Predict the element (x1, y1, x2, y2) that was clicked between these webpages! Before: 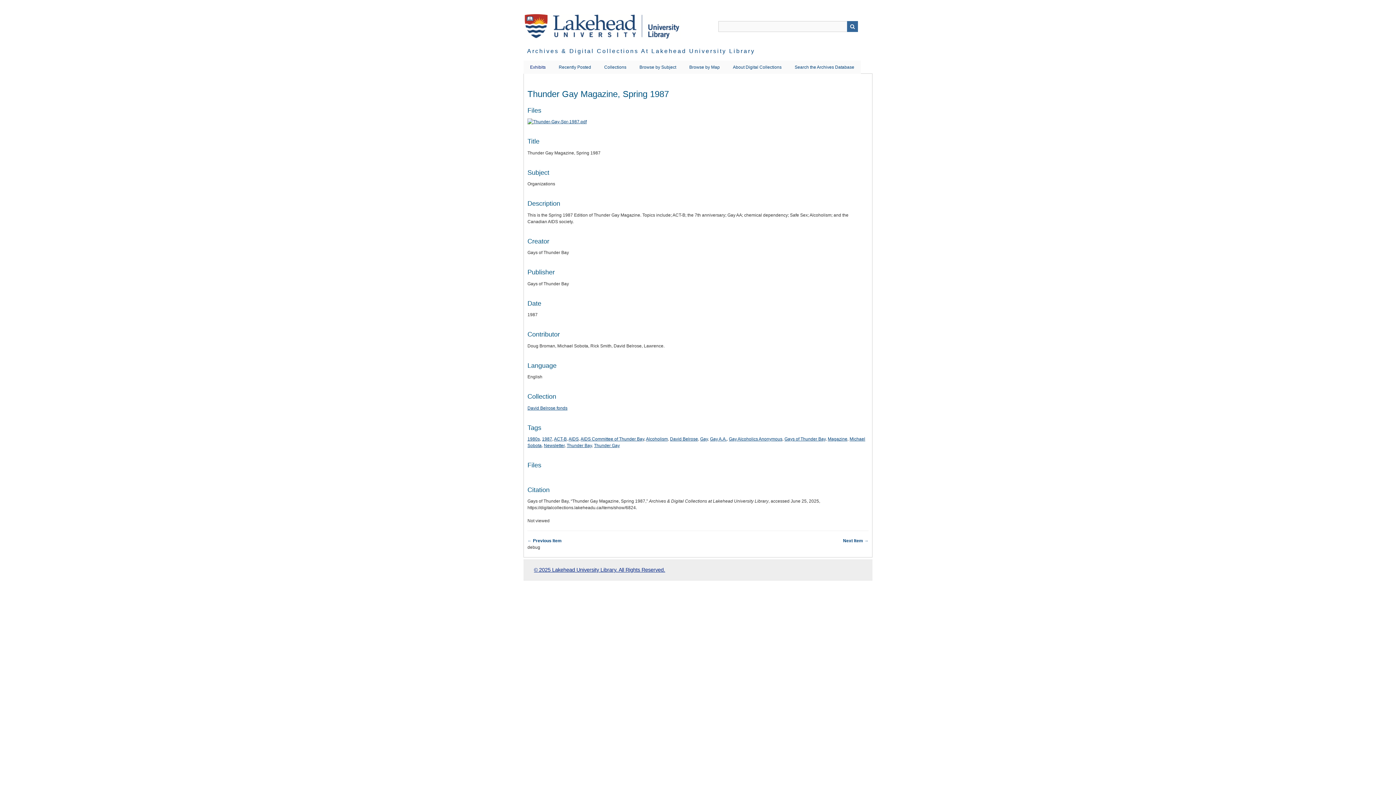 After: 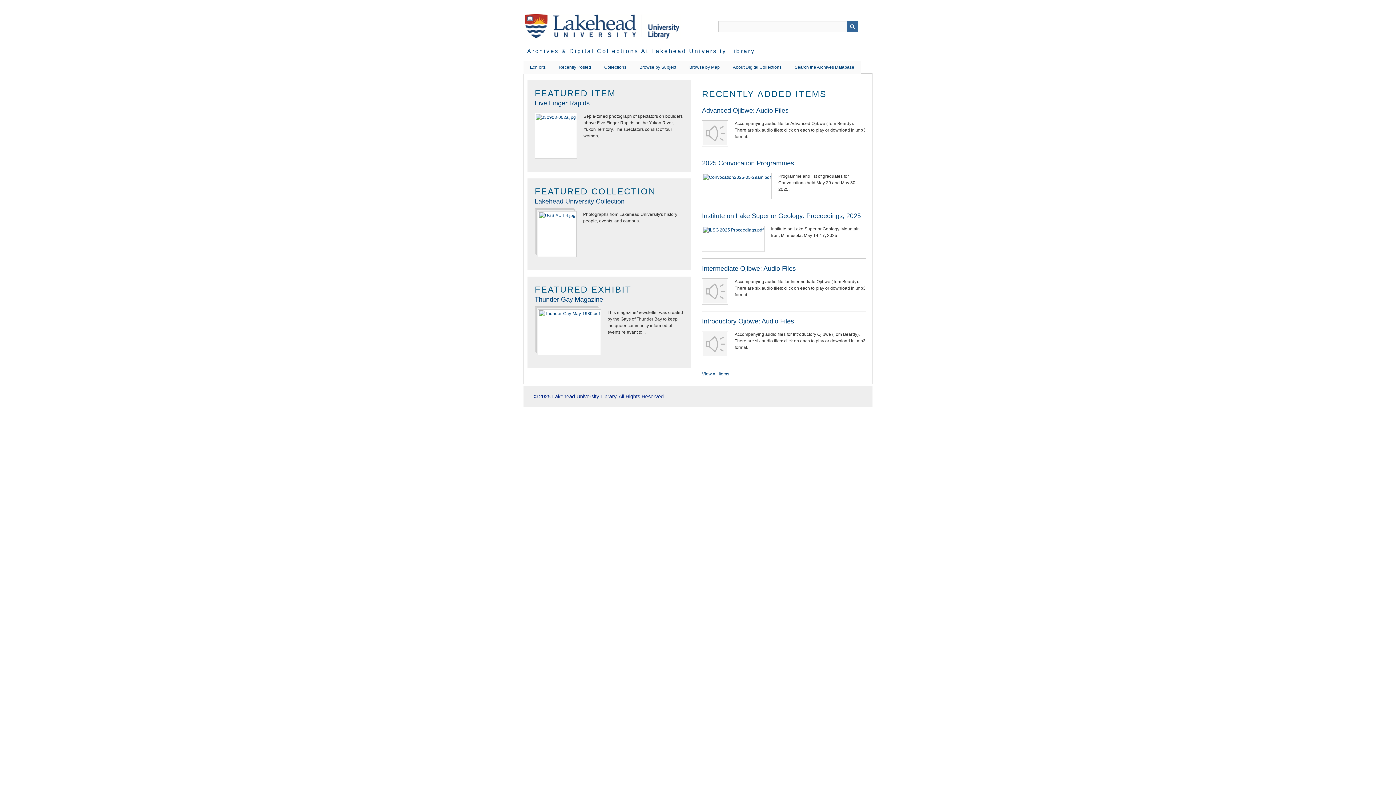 Action: bbox: (527, 48, 755, 54) label: Archives & Digital Collections At Lakehead University Library